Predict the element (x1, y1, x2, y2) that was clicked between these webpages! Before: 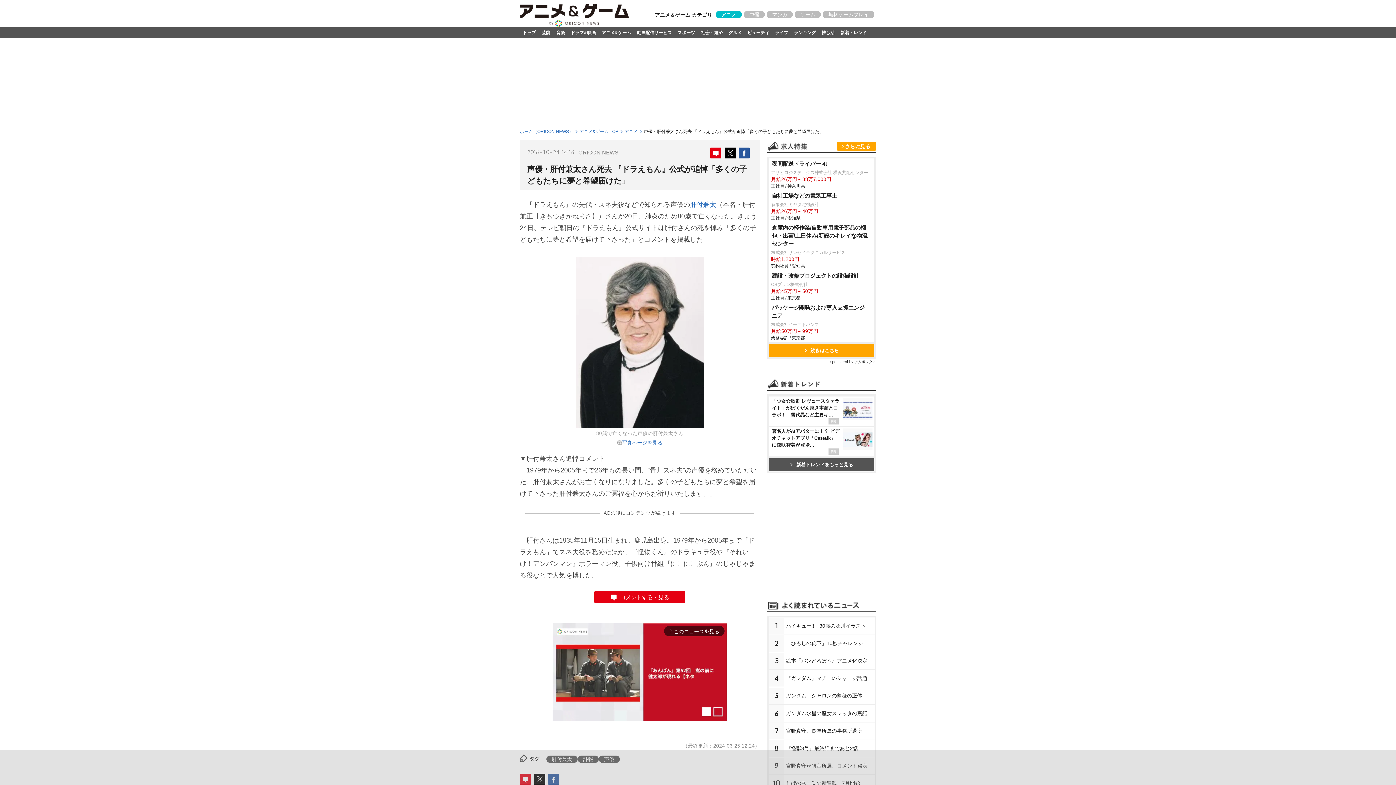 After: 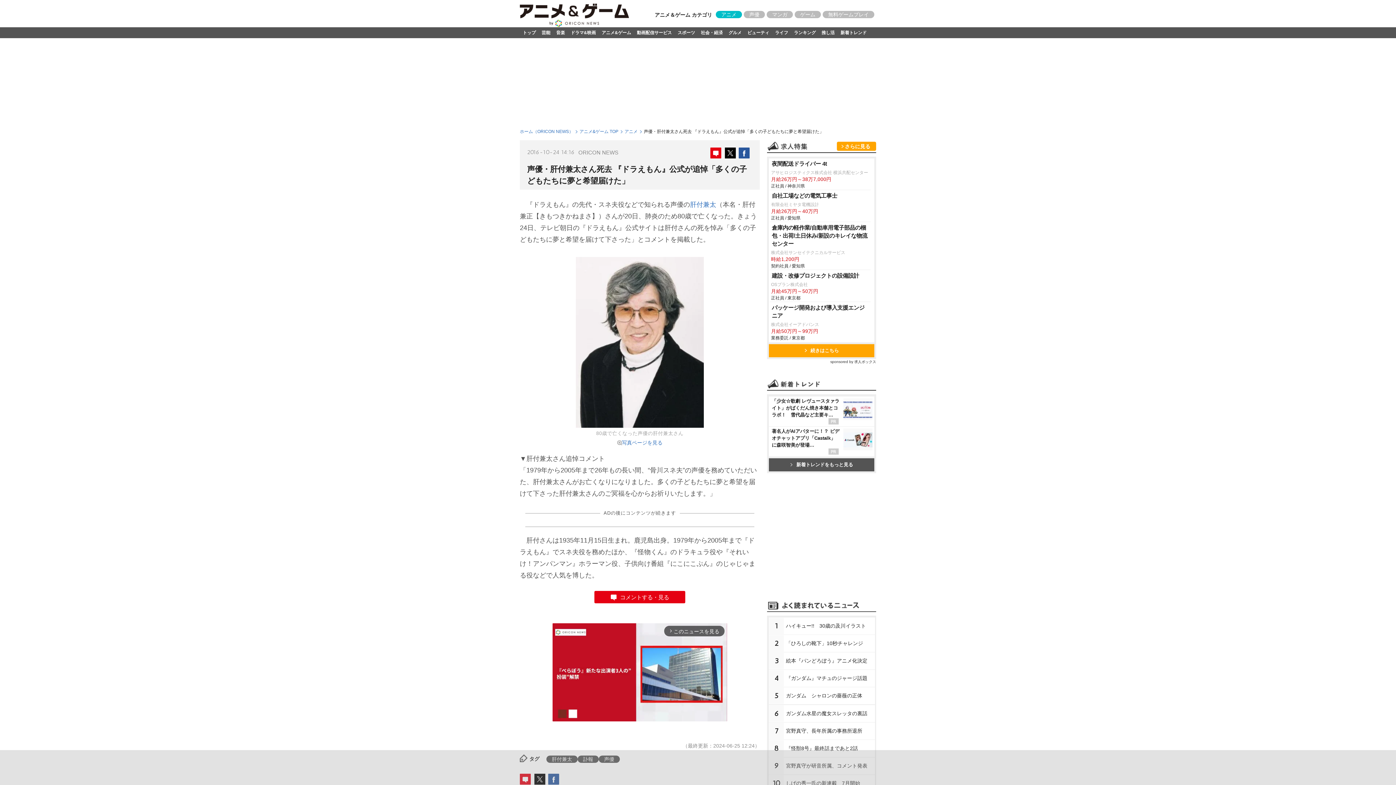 Action: bbox: (725, 149, 736, 155)